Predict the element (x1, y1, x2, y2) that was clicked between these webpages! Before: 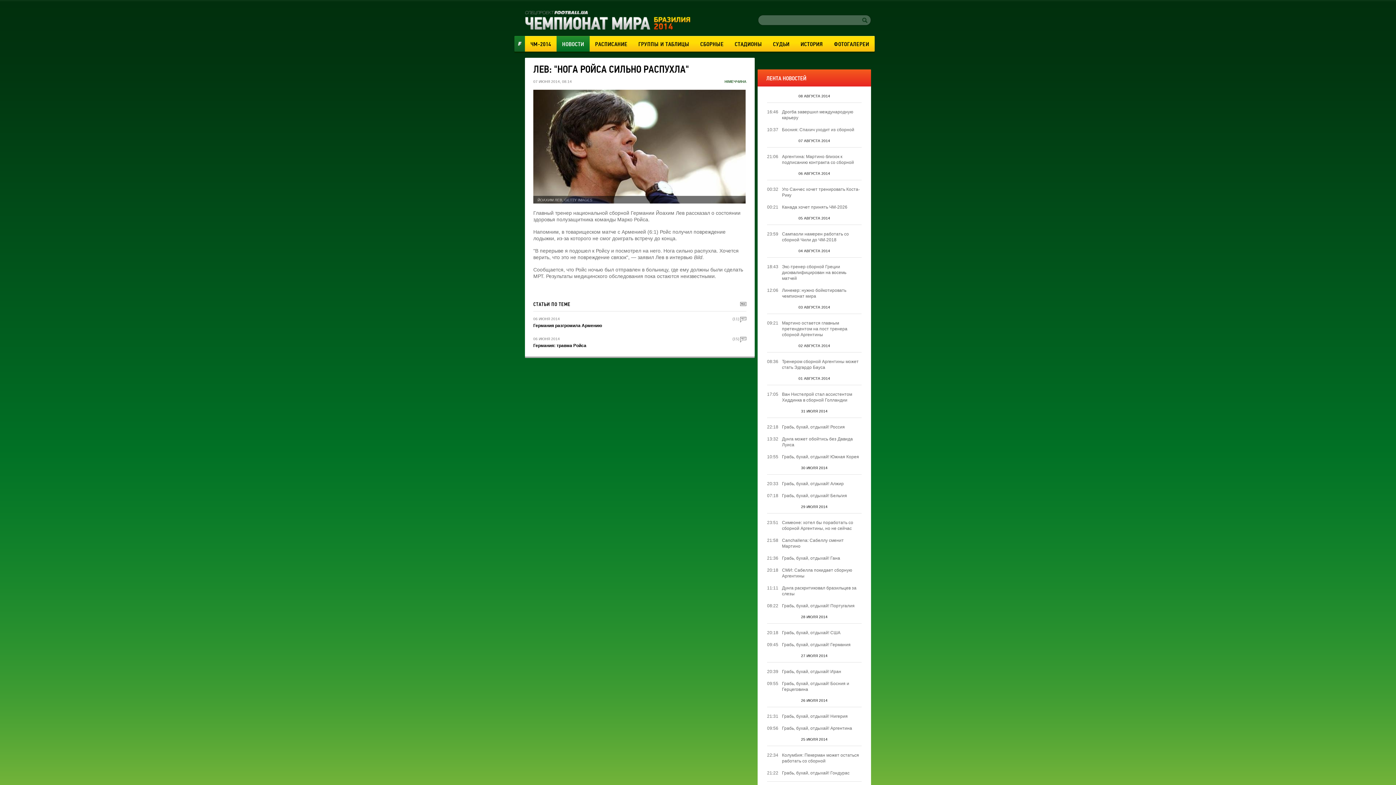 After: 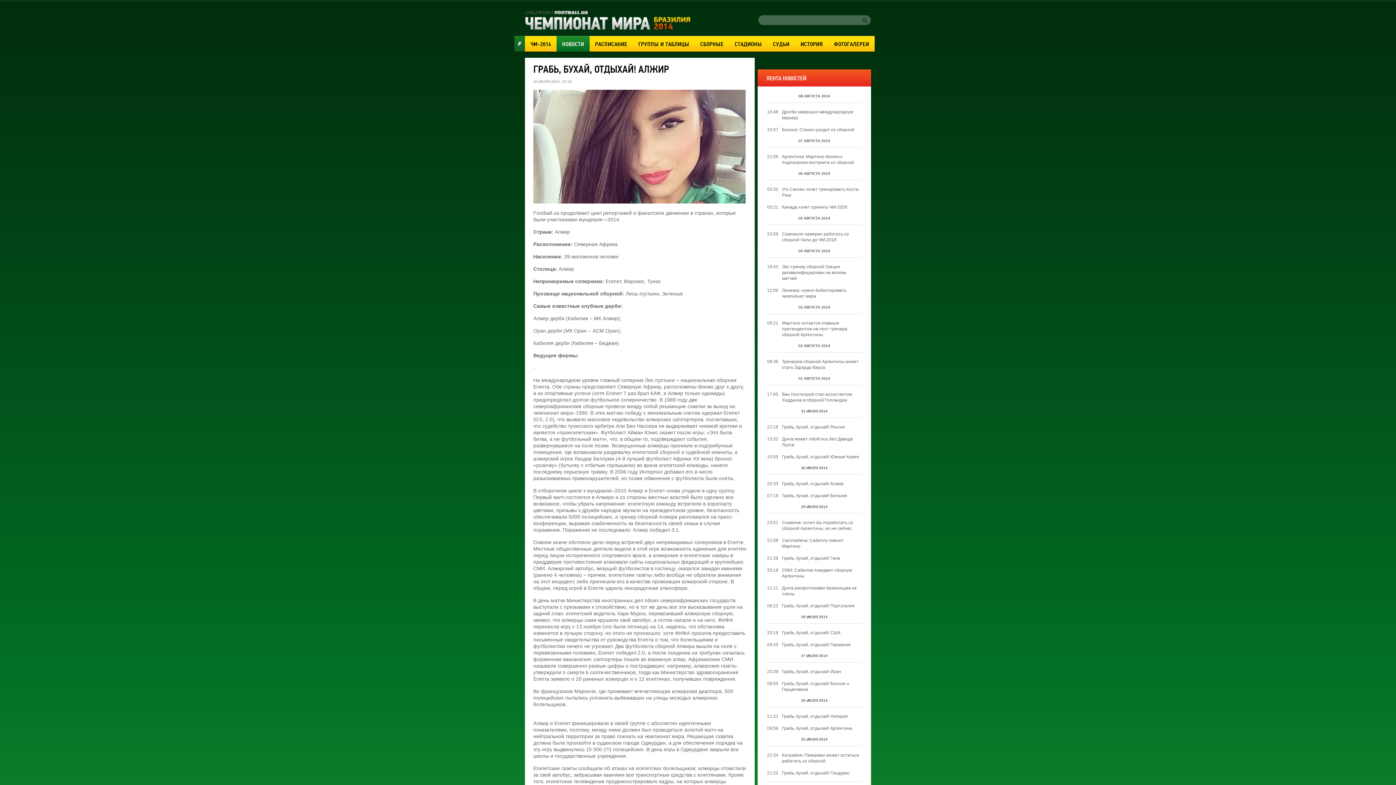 Action: bbox: (782, 481, 861, 486) label: Грабь, бухай, отдыхай! Алжир